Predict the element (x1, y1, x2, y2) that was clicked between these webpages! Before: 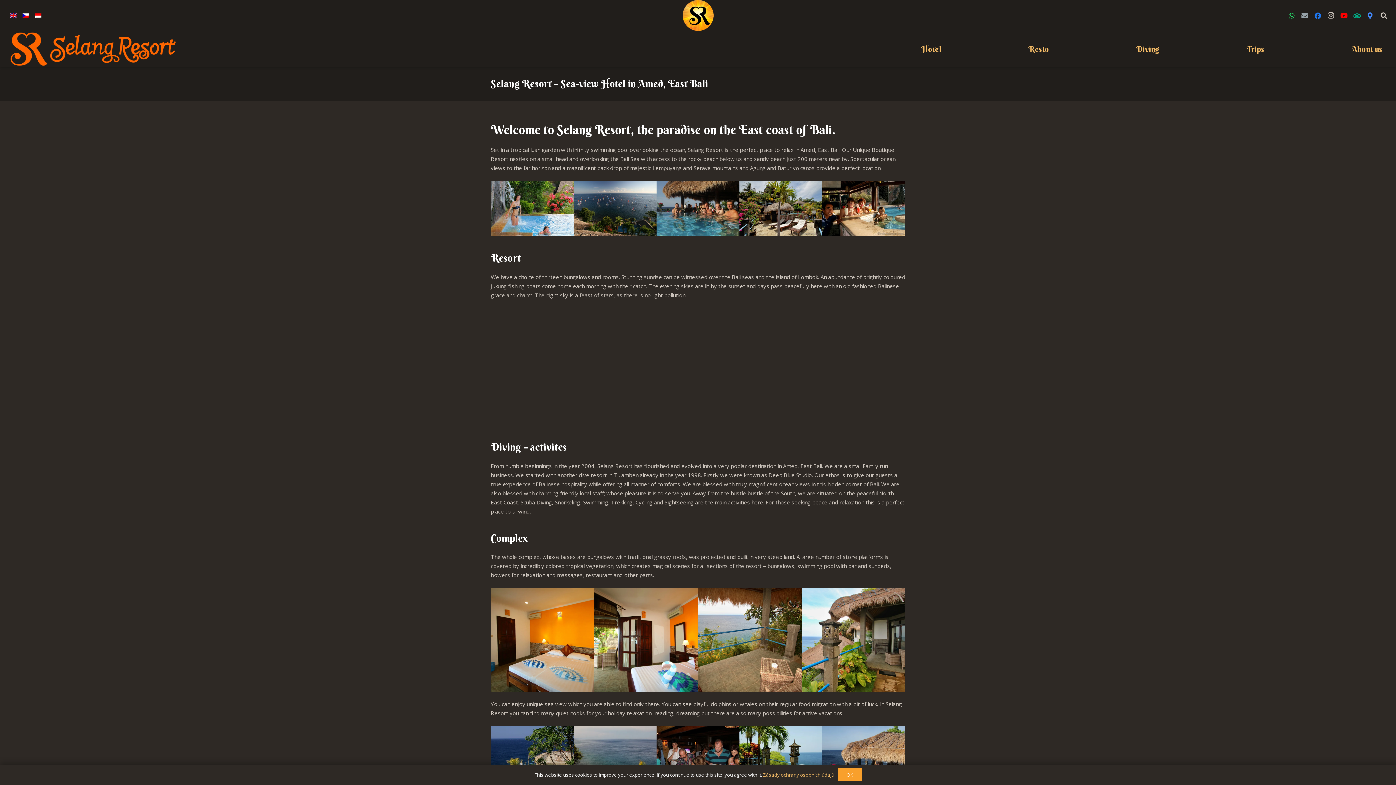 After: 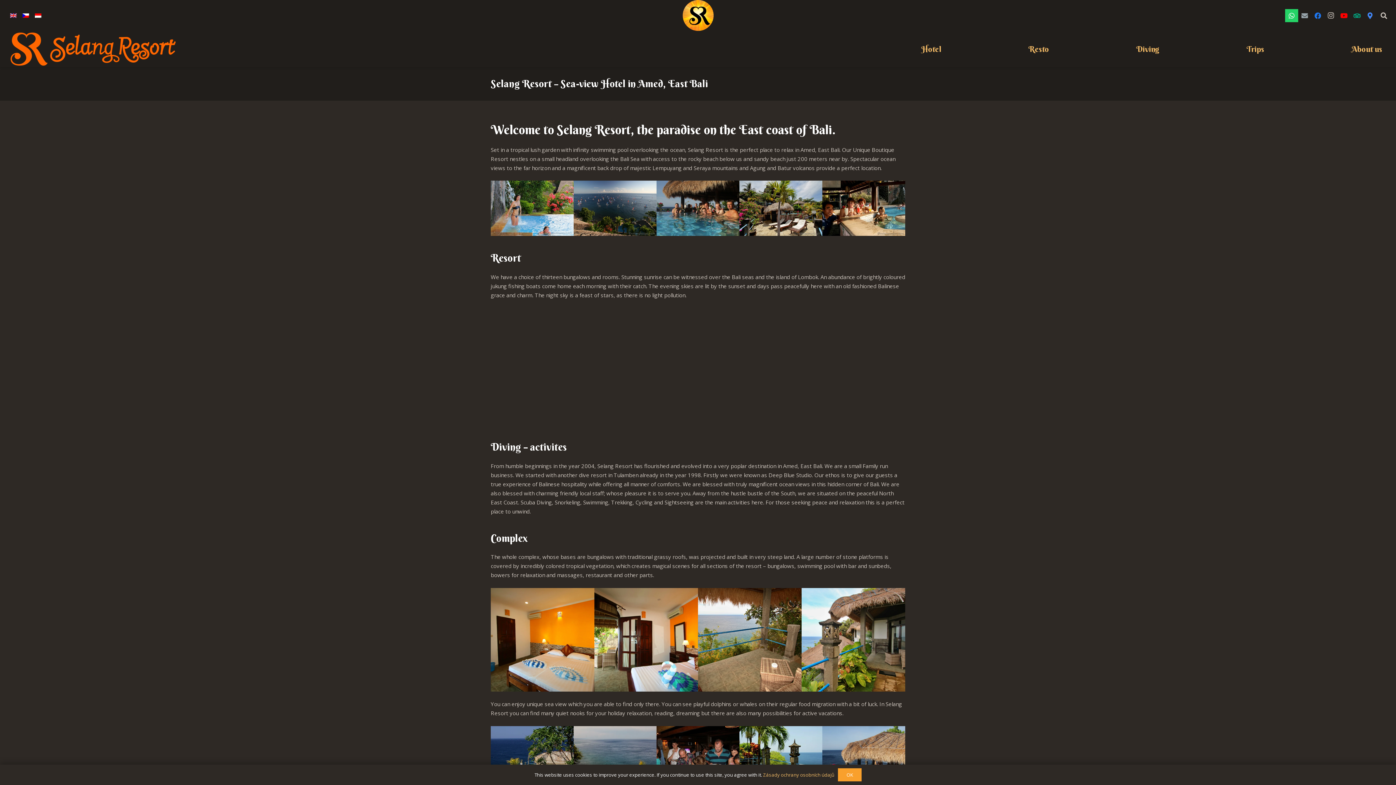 Action: bbox: (1285, 8, 1298, 22) label: WhatsApp